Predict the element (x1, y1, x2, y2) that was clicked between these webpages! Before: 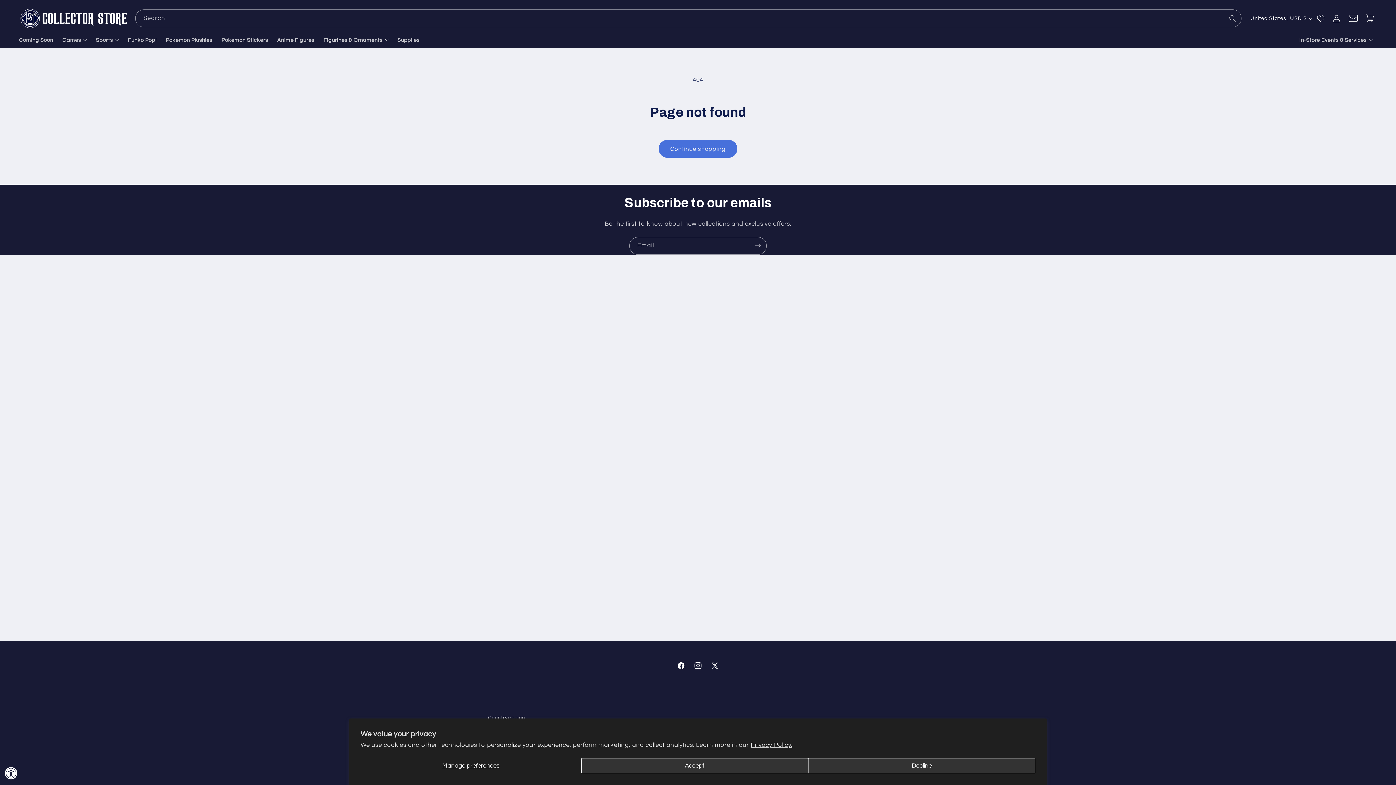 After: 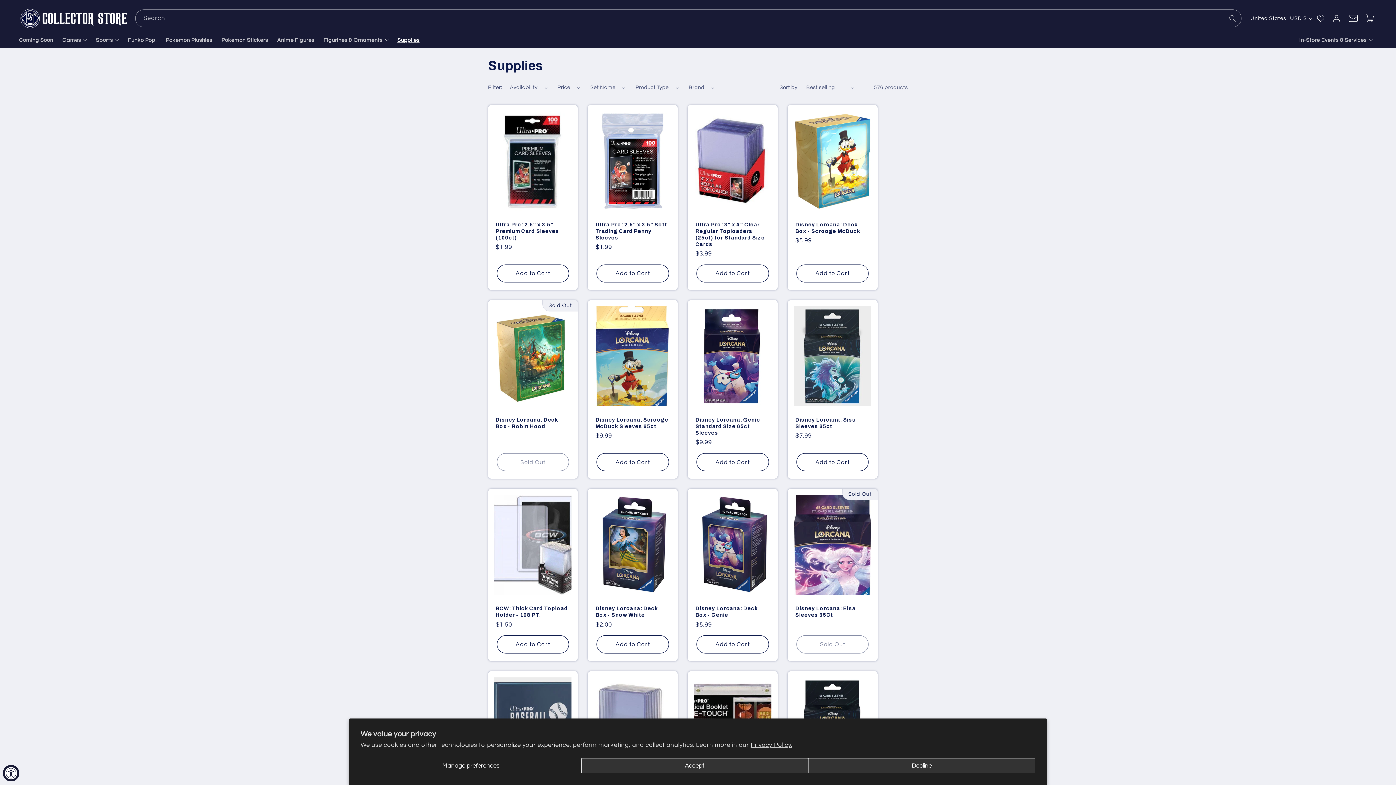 Action: bbox: (392, 32, 424, 48) label: Supplies